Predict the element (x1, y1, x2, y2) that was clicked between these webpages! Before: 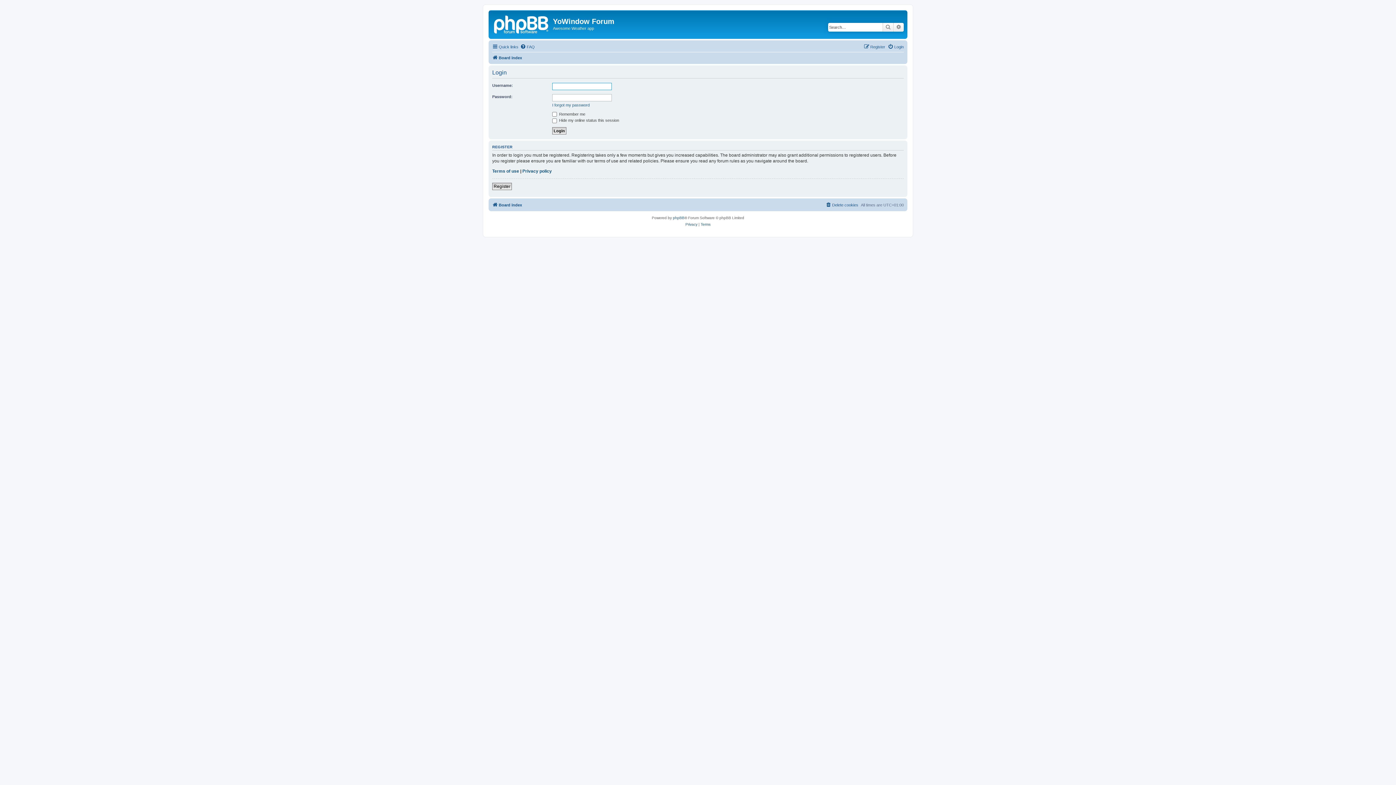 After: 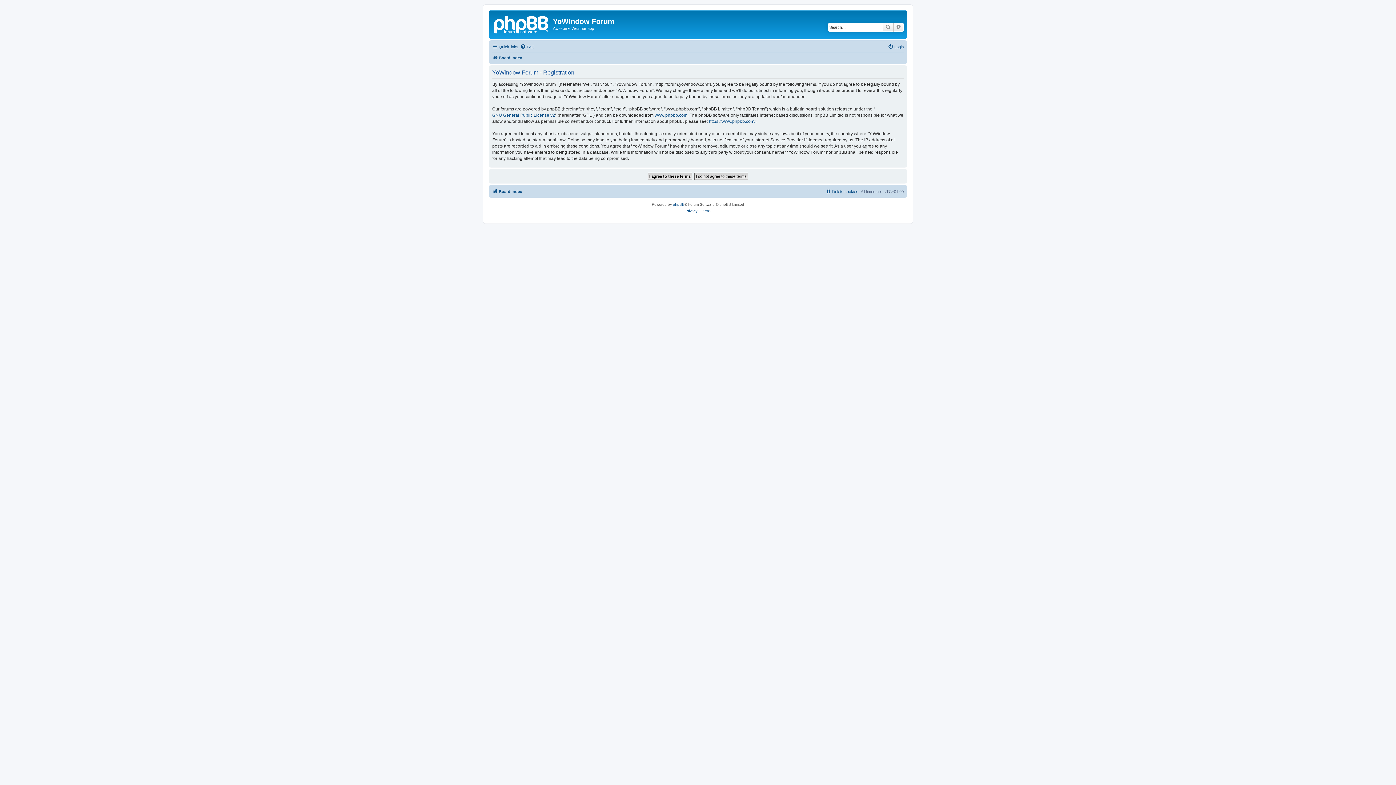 Action: bbox: (492, 182, 512, 190) label: Register